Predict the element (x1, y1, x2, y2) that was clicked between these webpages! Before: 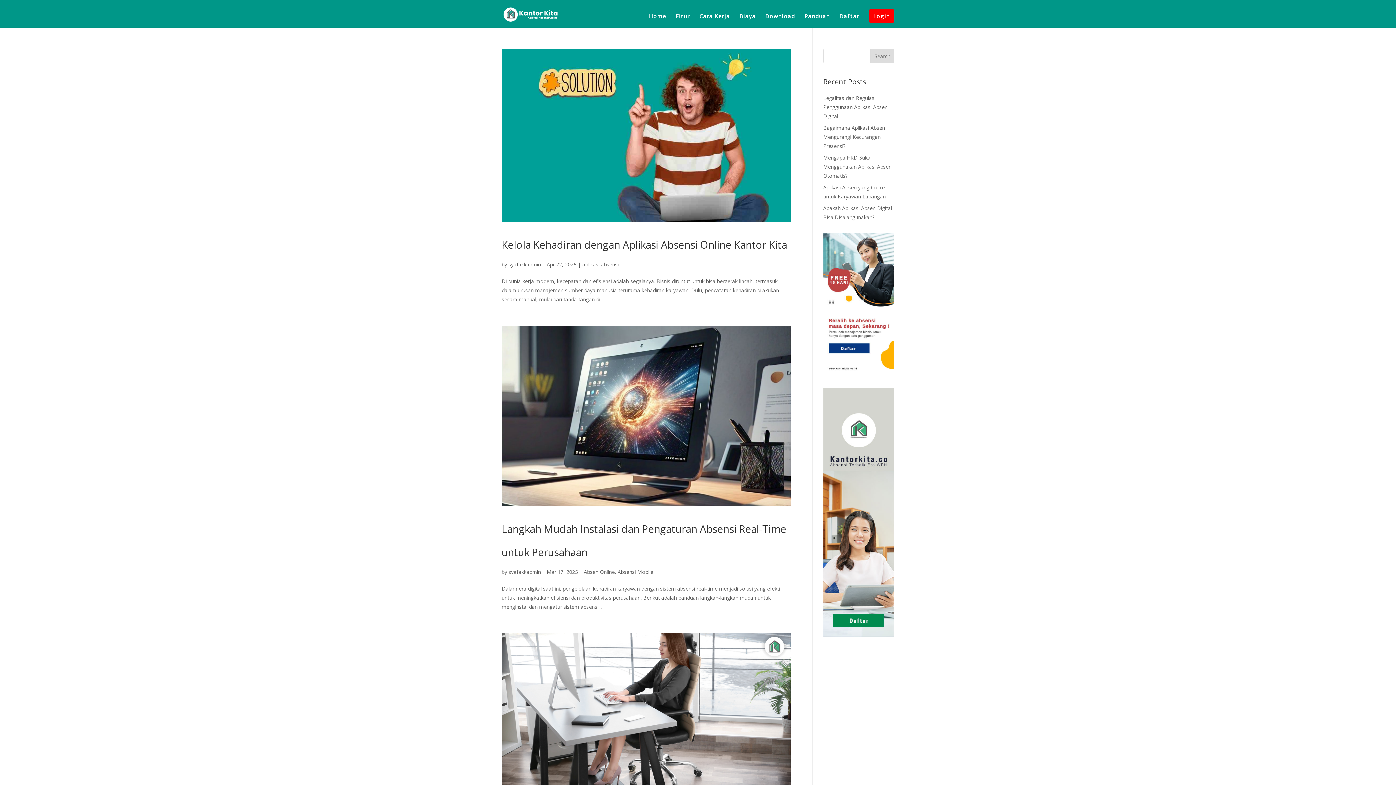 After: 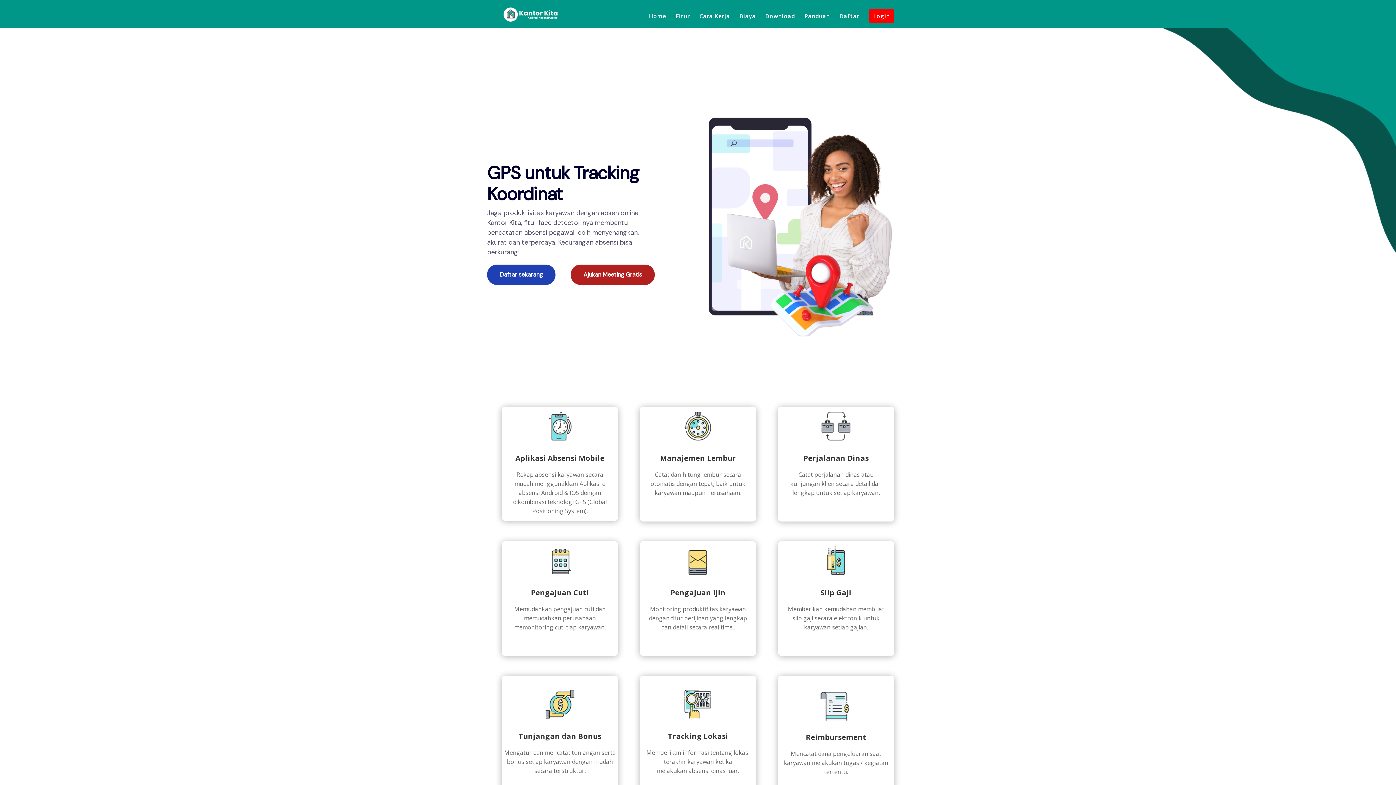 Action: bbox: (503, 9, 558, 16)